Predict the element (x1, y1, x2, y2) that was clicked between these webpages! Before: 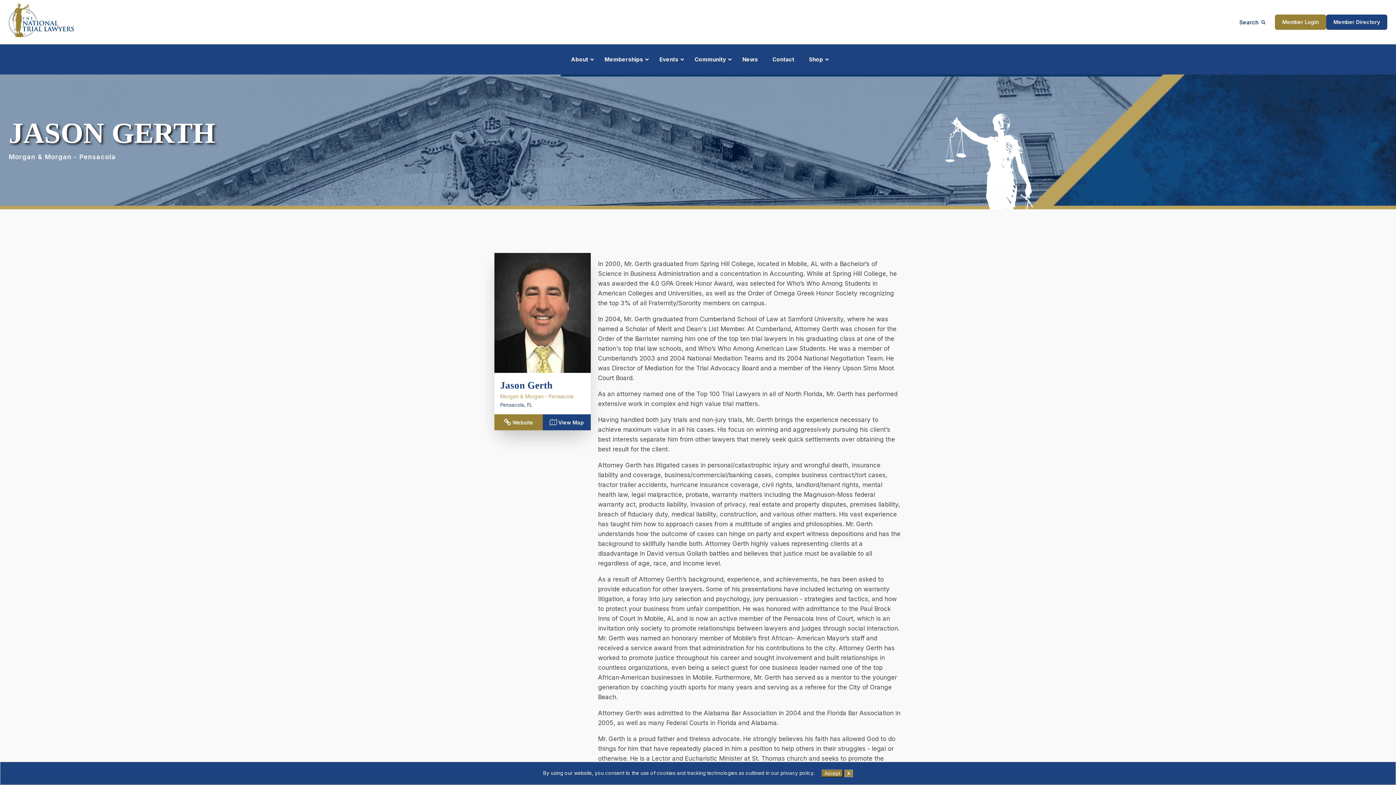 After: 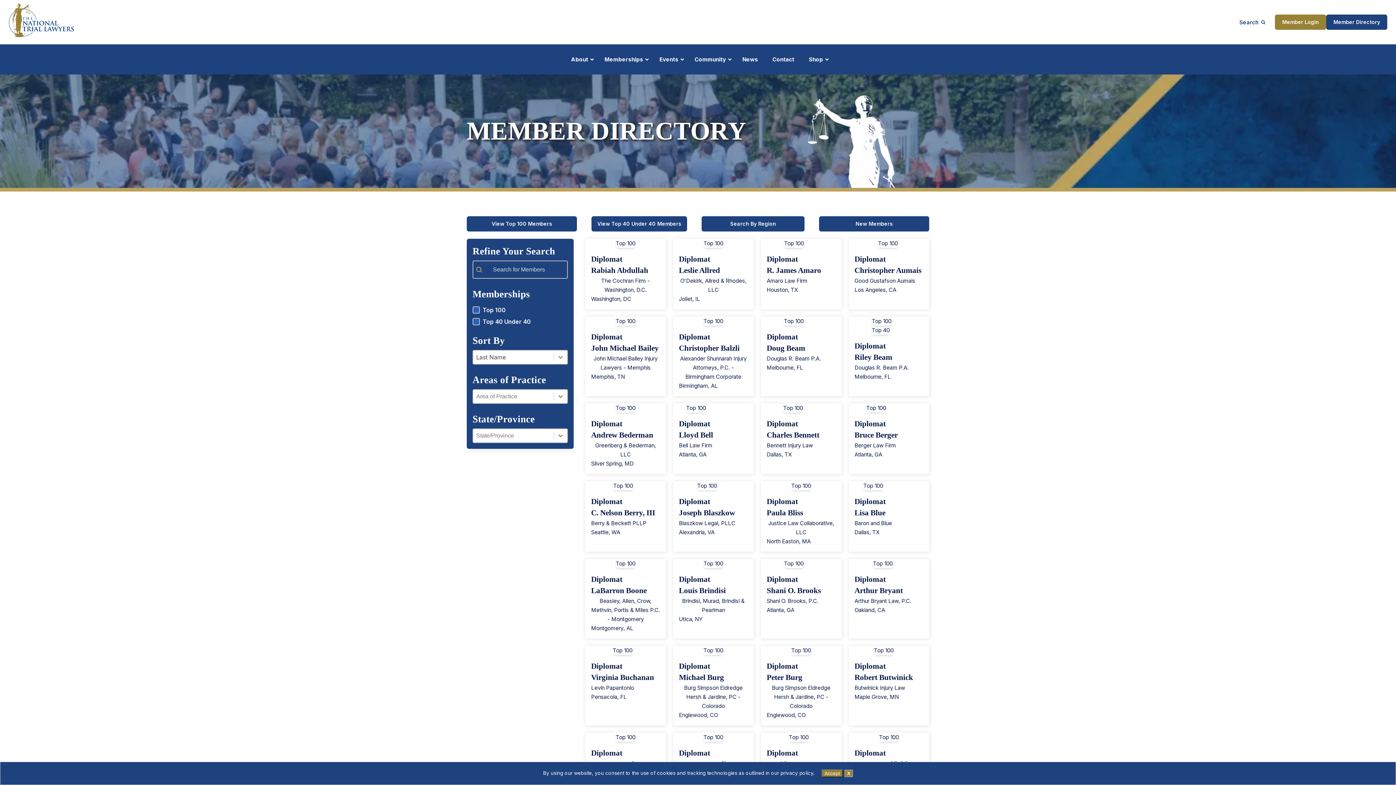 Action: bbox: (597, 50, 652, 68) label: Memberships